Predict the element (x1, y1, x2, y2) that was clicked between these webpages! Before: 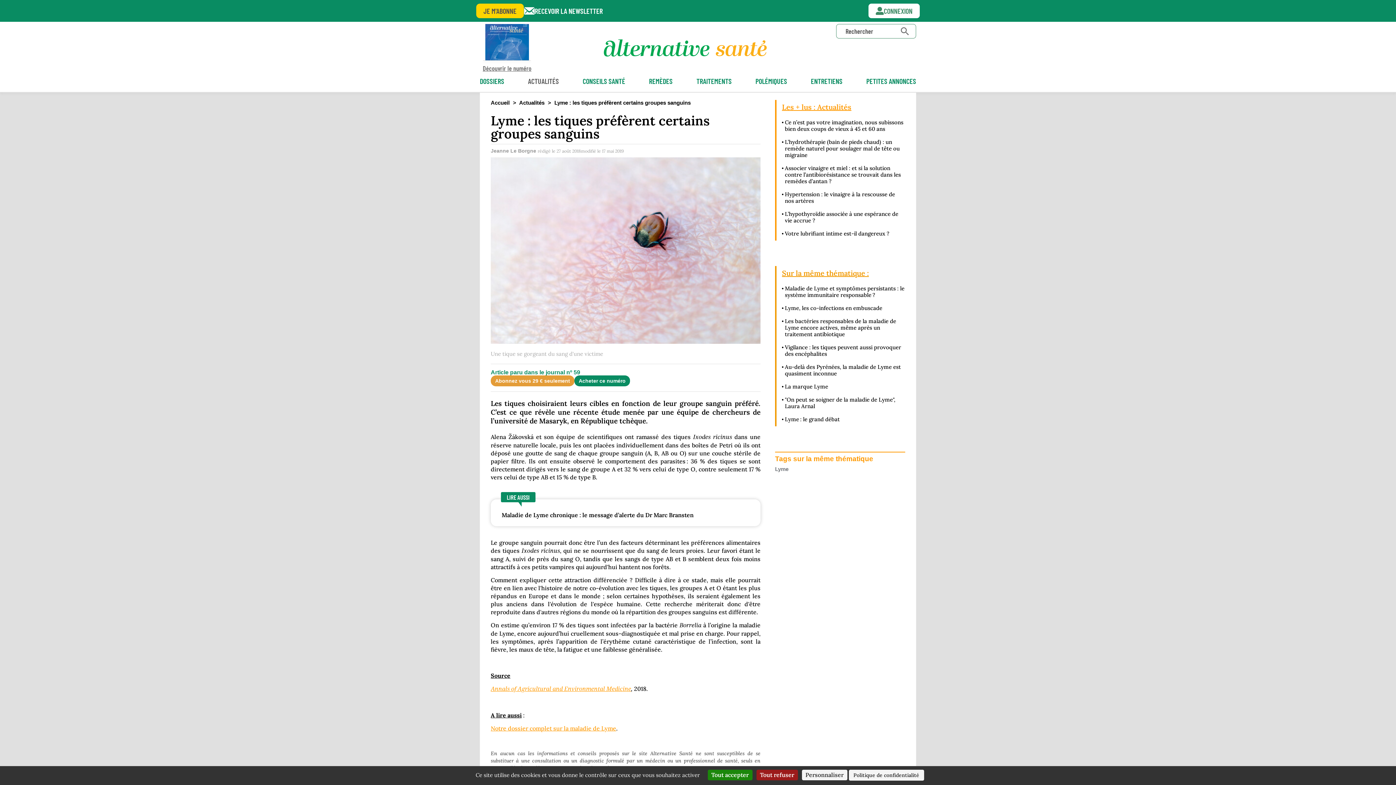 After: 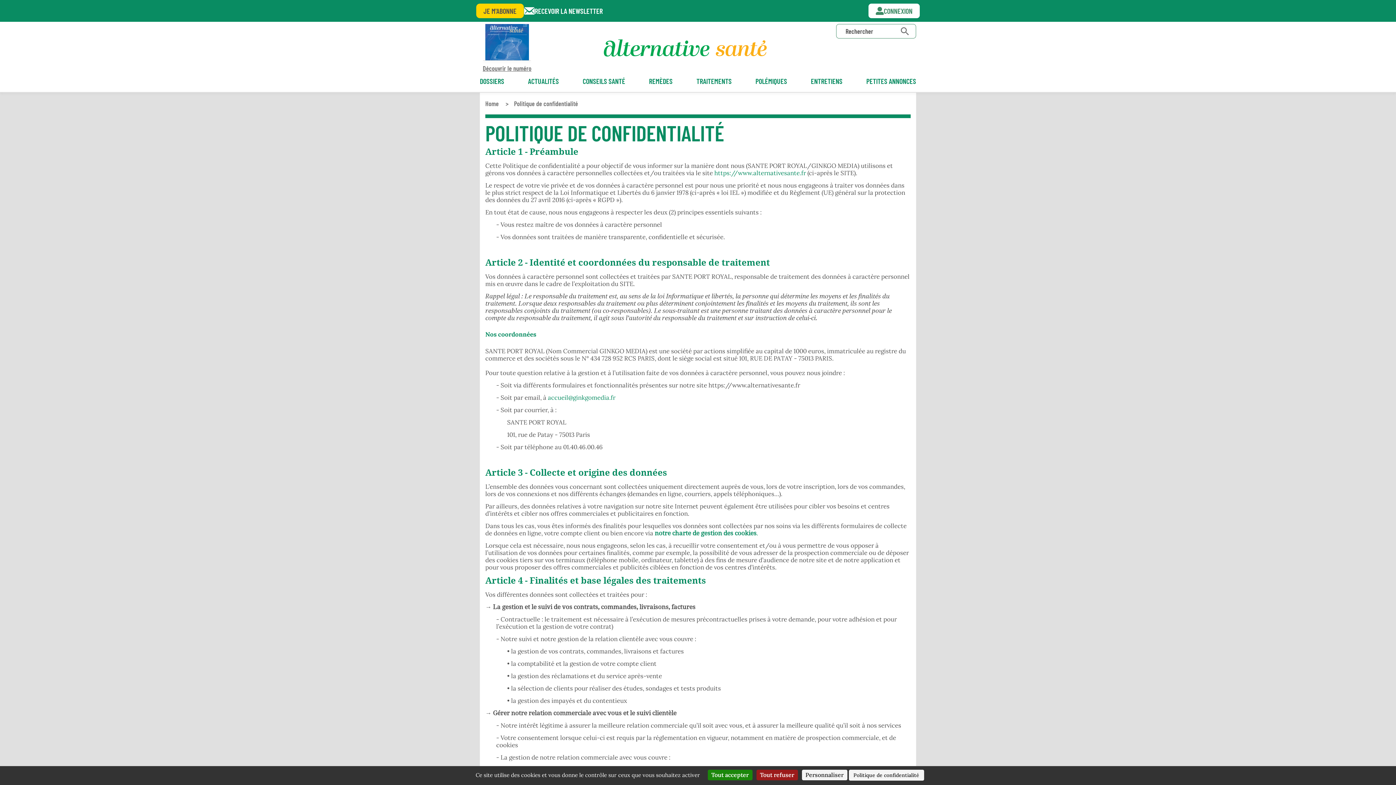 Action: label: Politique de confidentialité bbox: (848, 770, 924, 781)